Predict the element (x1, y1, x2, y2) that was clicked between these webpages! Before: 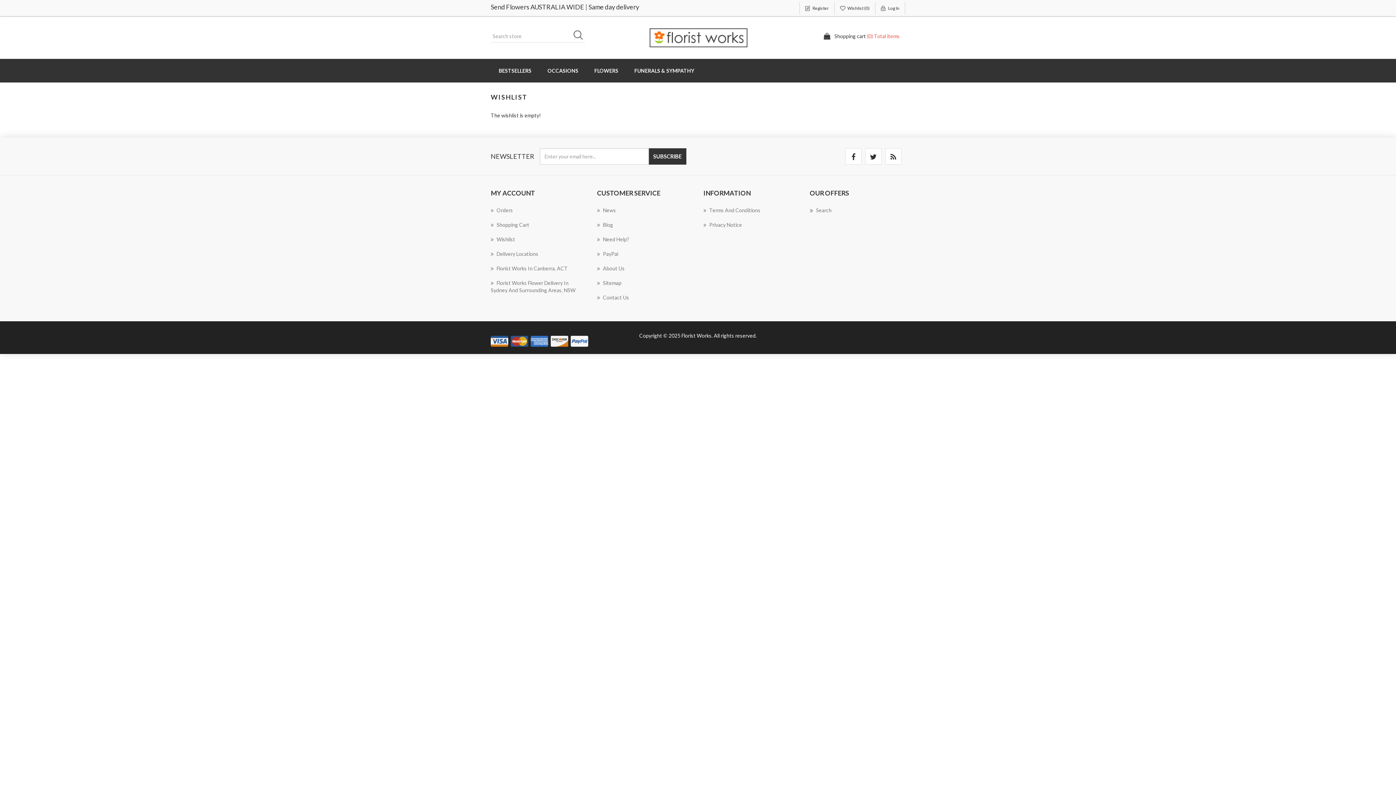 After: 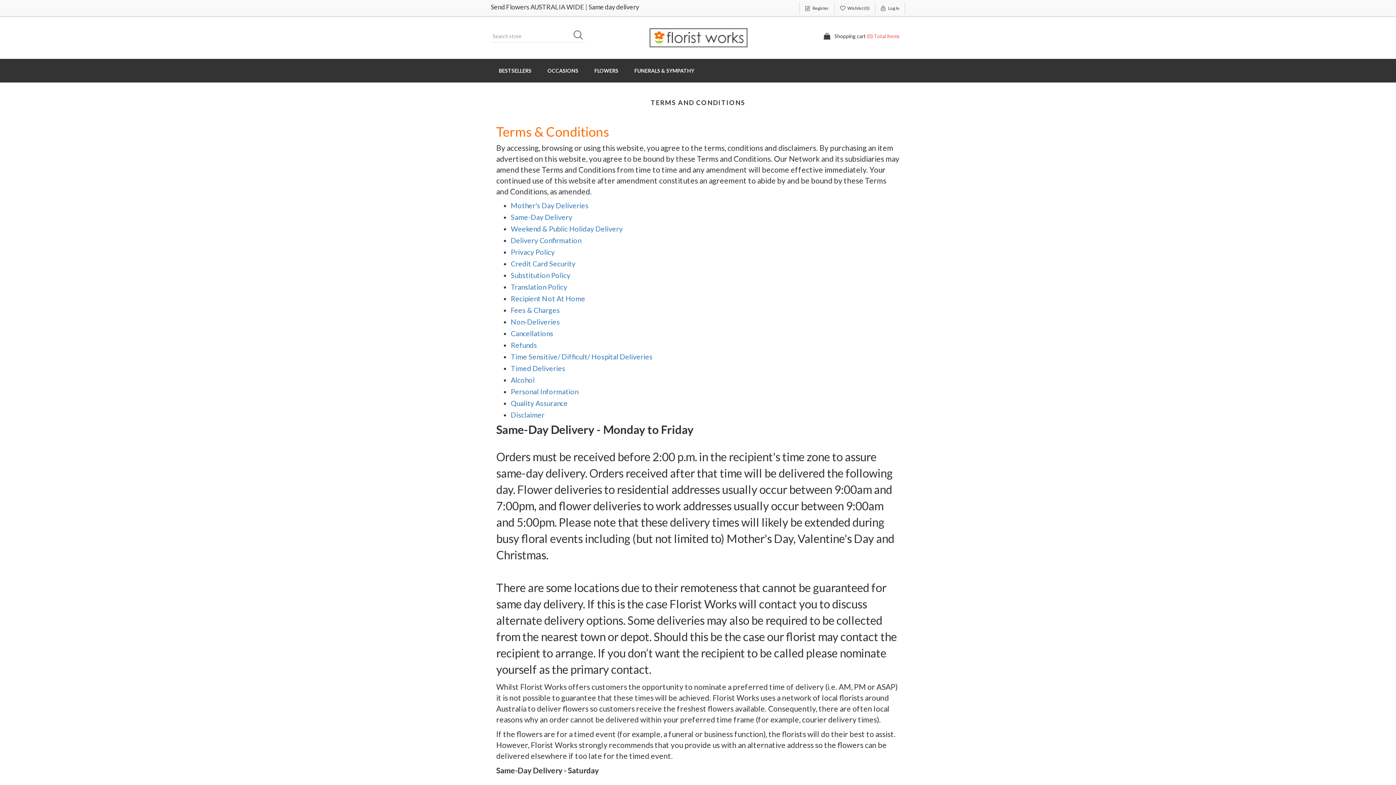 Action: label: Terms And Conditions bbox: (703, 206, 760, 214)